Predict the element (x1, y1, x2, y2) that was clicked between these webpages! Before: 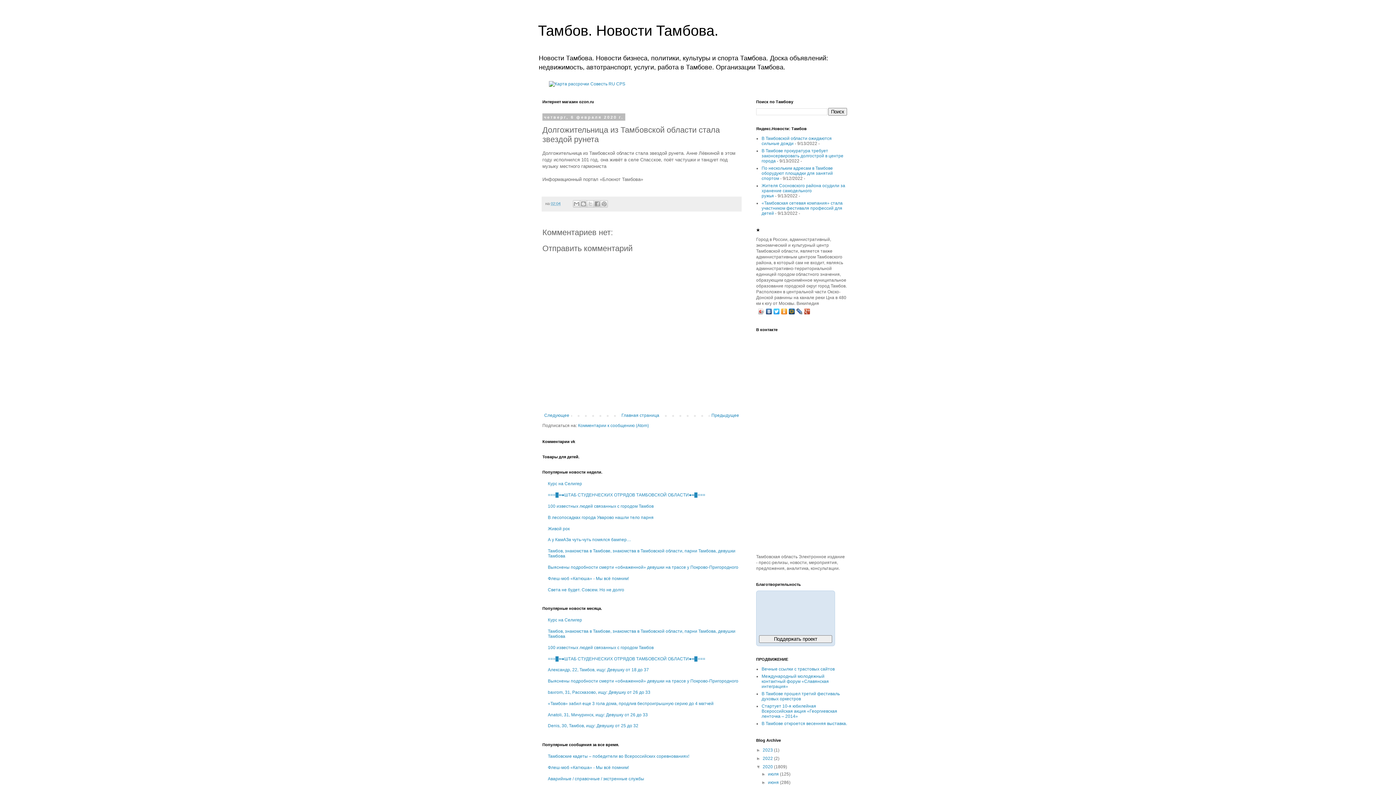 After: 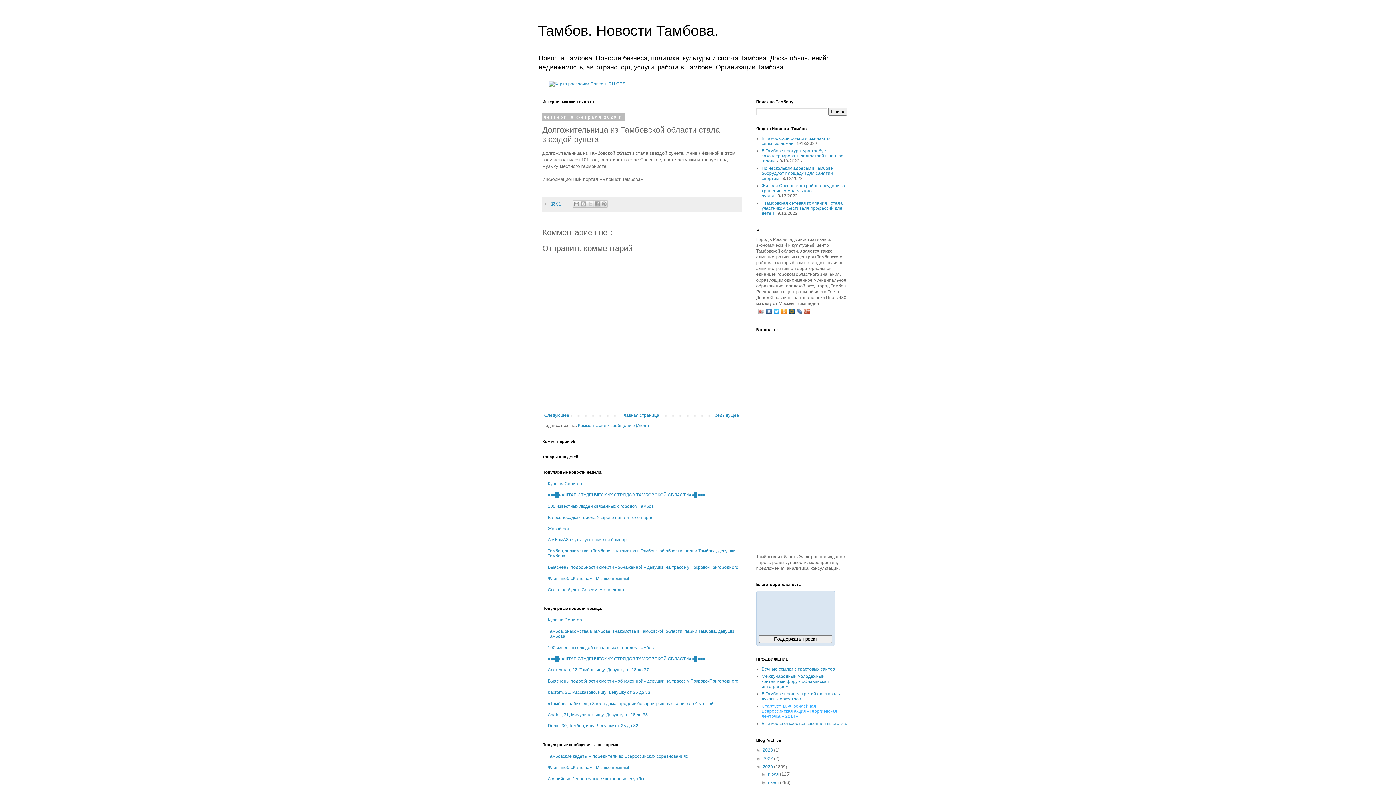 Action: bbox: (761, 704, 837, 719) label: Стартует 10-я юбилейная Всероссийская акция «Георгиевская ленточка – 2014»